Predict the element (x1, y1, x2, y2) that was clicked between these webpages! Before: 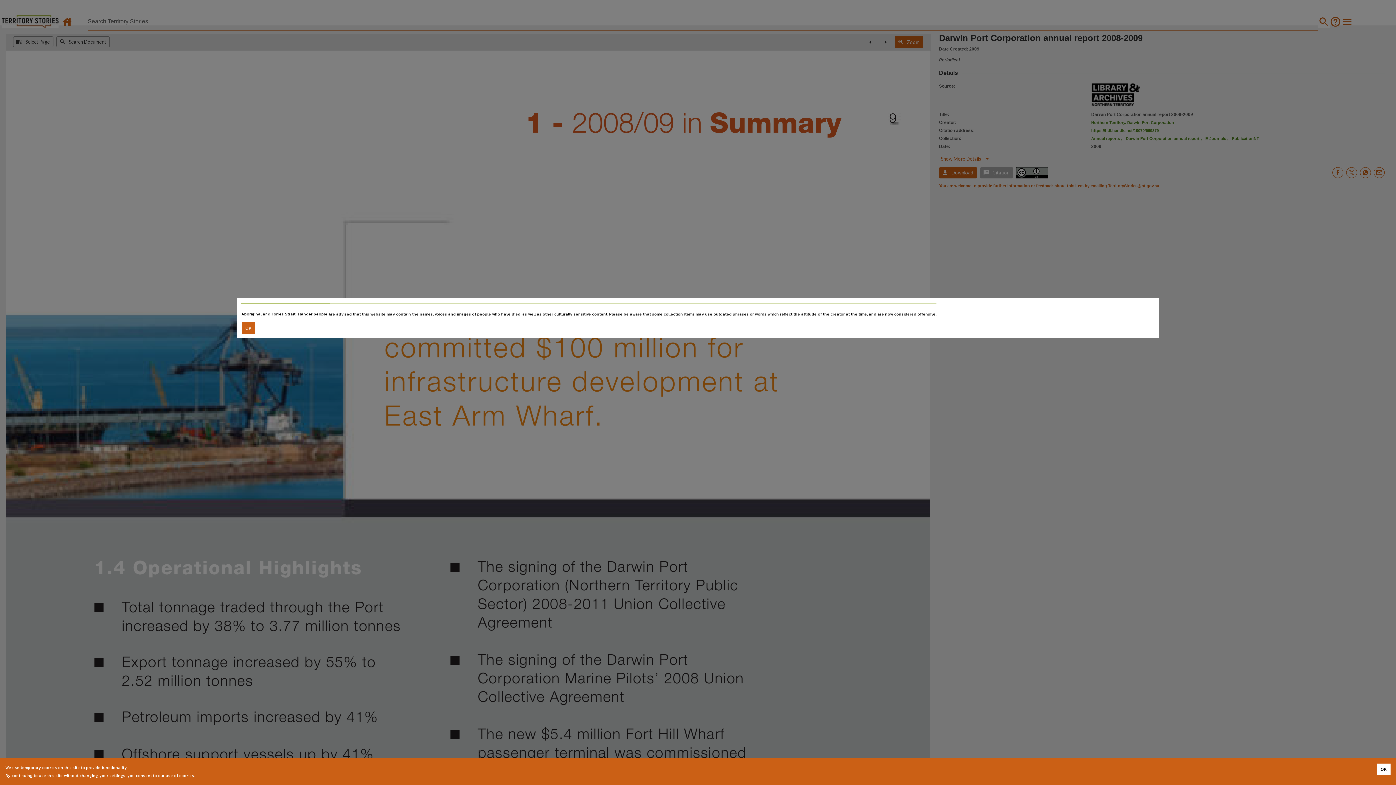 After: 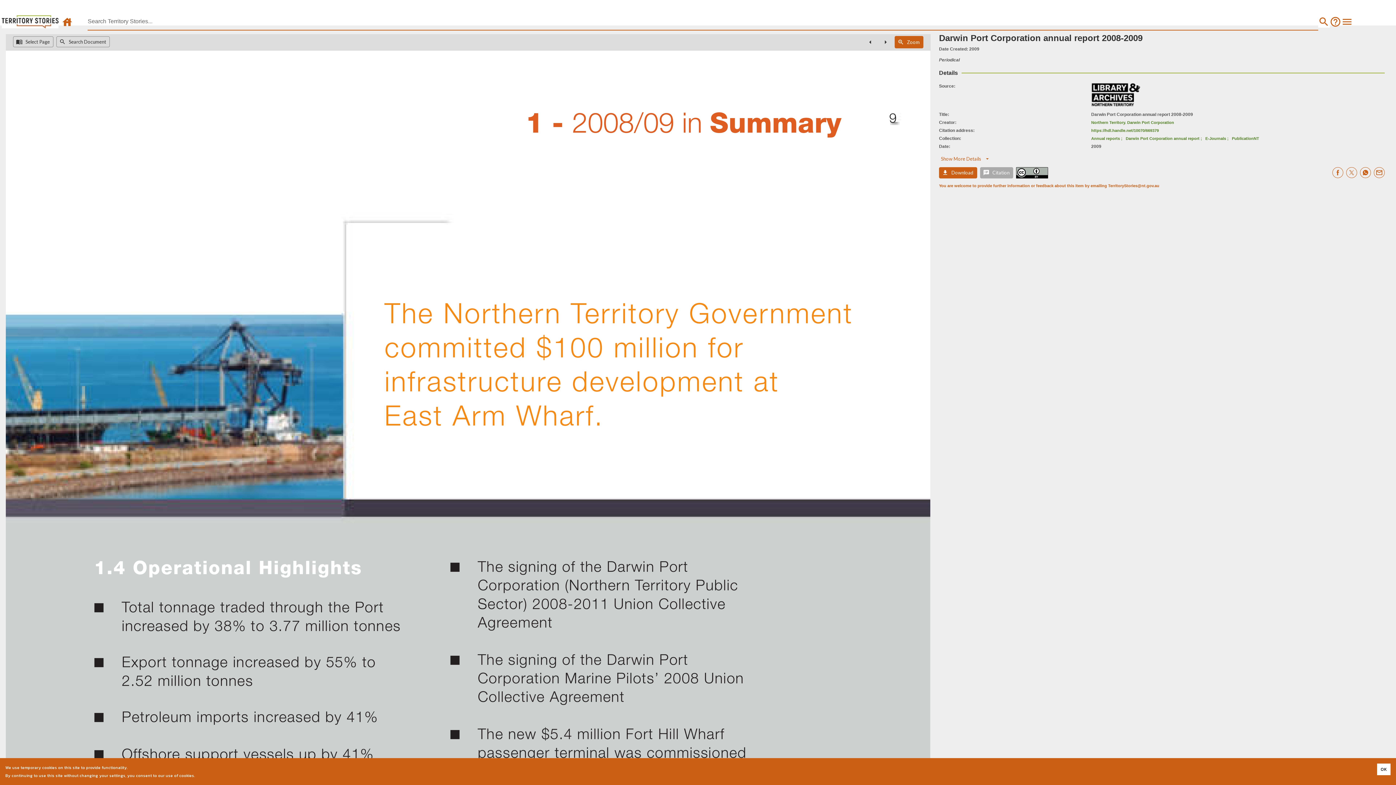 Action: label: Accept cookies bbox: (241, 322, 255, 334)